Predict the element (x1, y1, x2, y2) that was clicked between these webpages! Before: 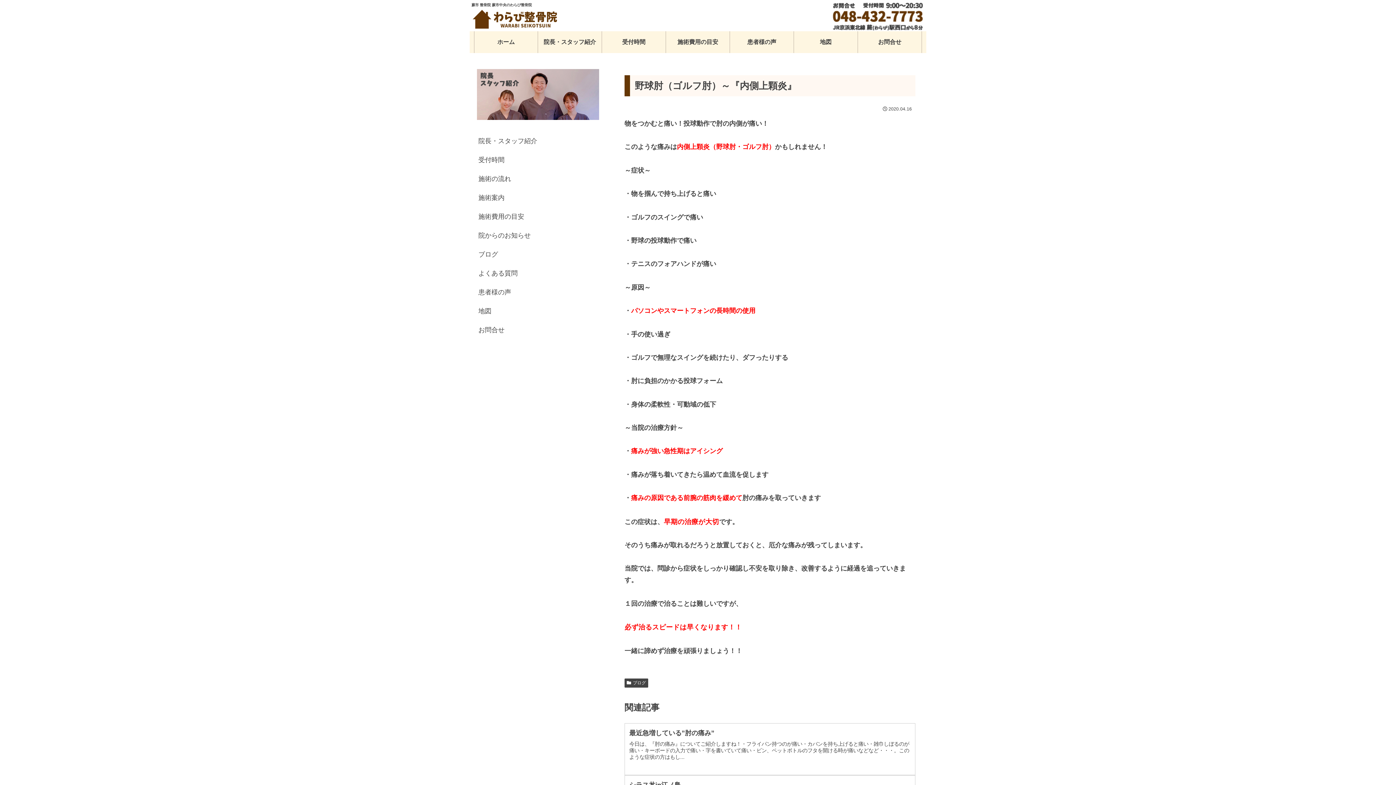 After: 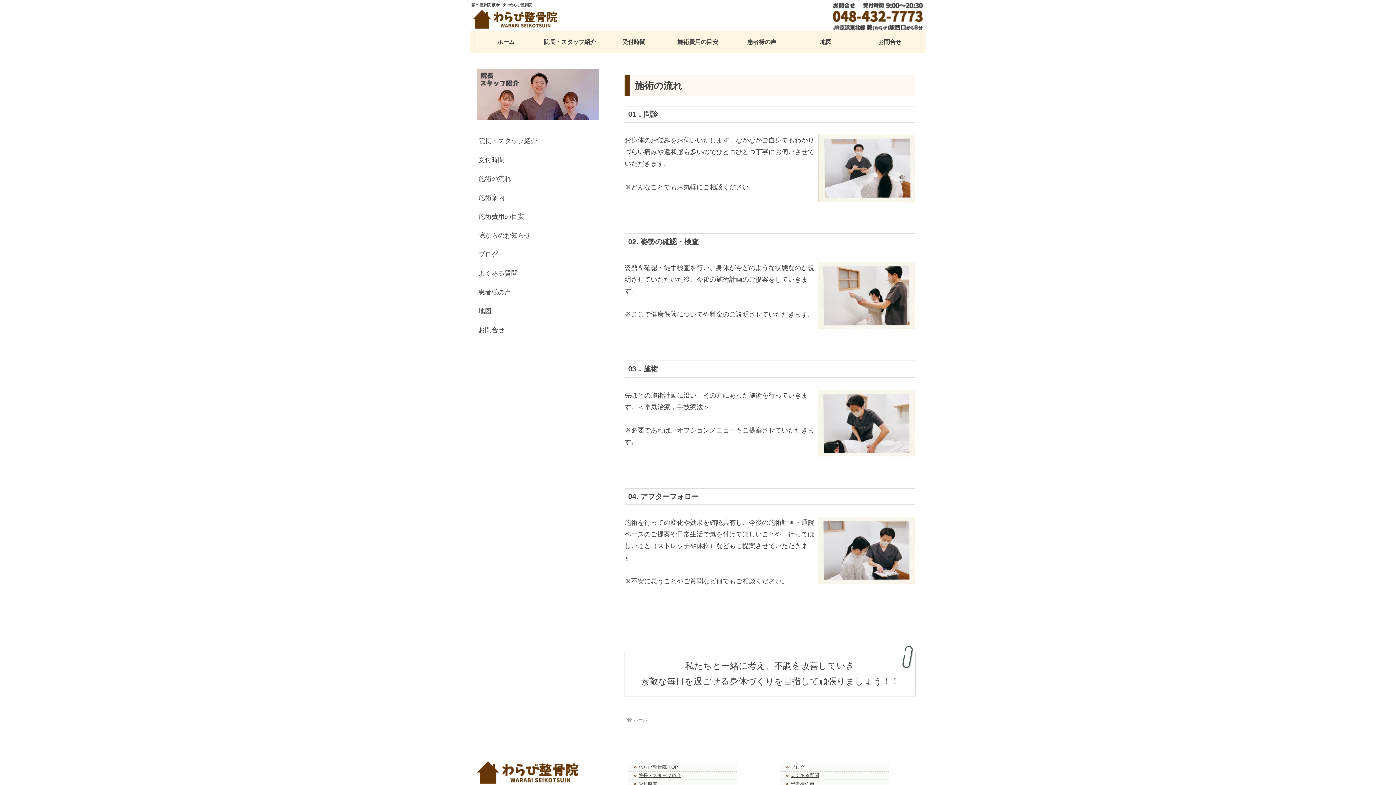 Action: label: 施術の流れ bbox: (477, 169, 599, 188)